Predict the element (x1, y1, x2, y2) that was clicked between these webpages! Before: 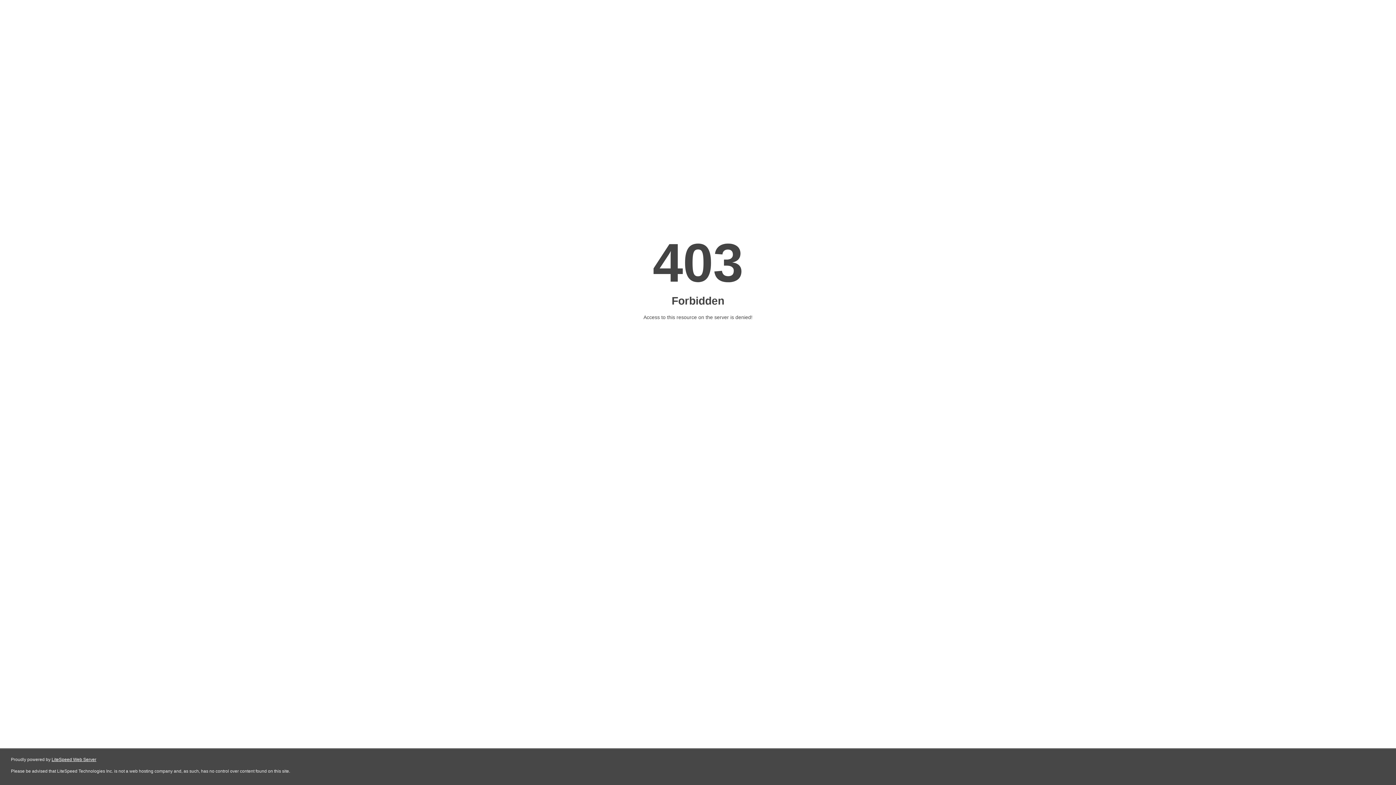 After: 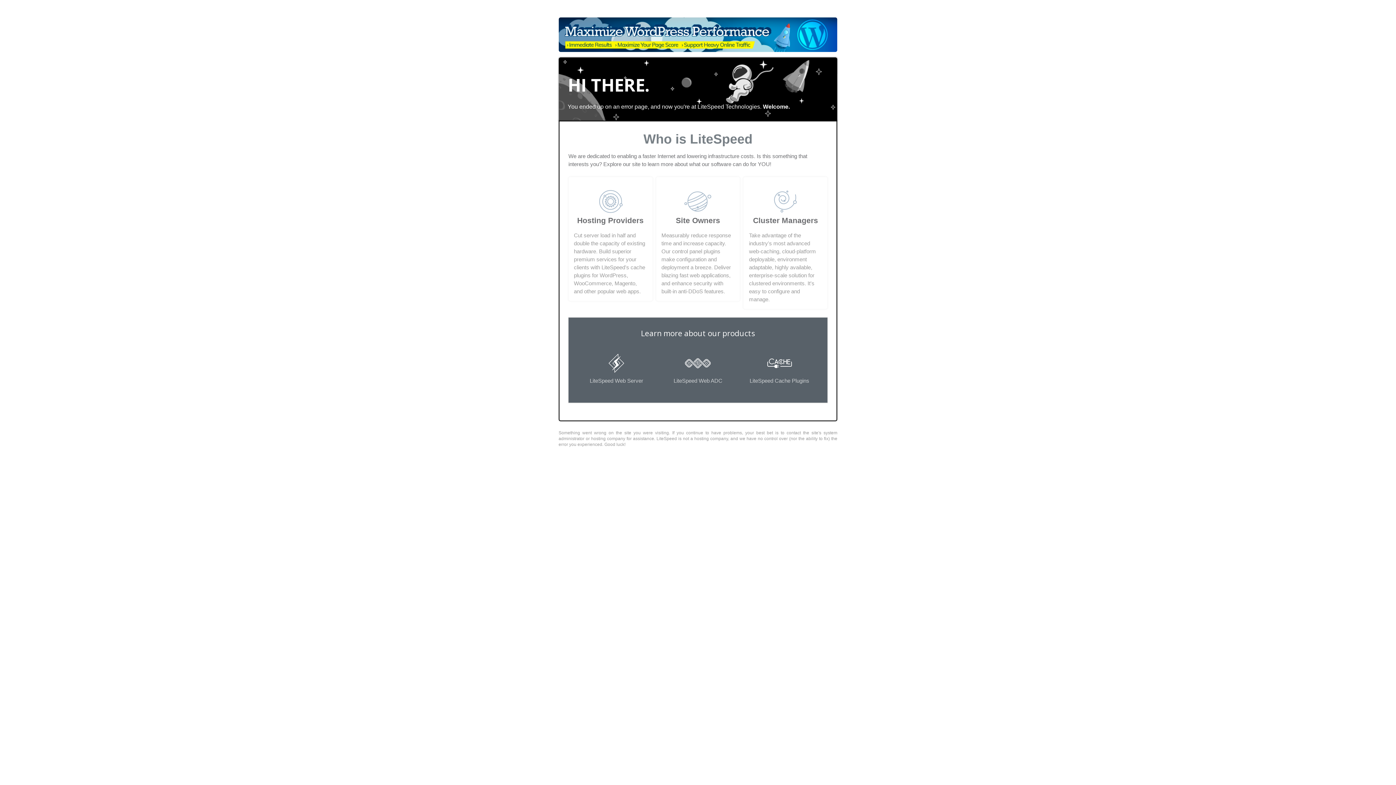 Action: label: LiteSpeed Web Server bbox: (51, 757, 96, 762)